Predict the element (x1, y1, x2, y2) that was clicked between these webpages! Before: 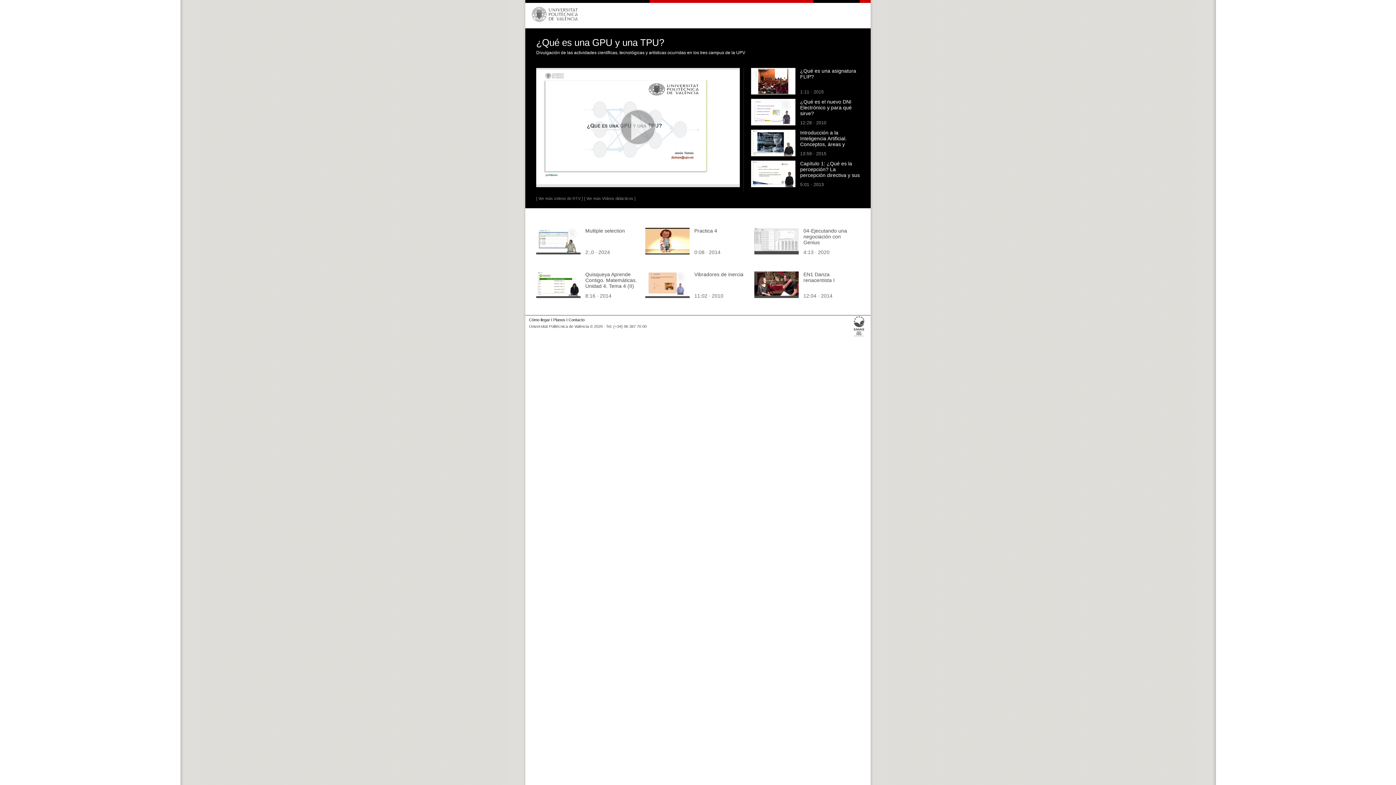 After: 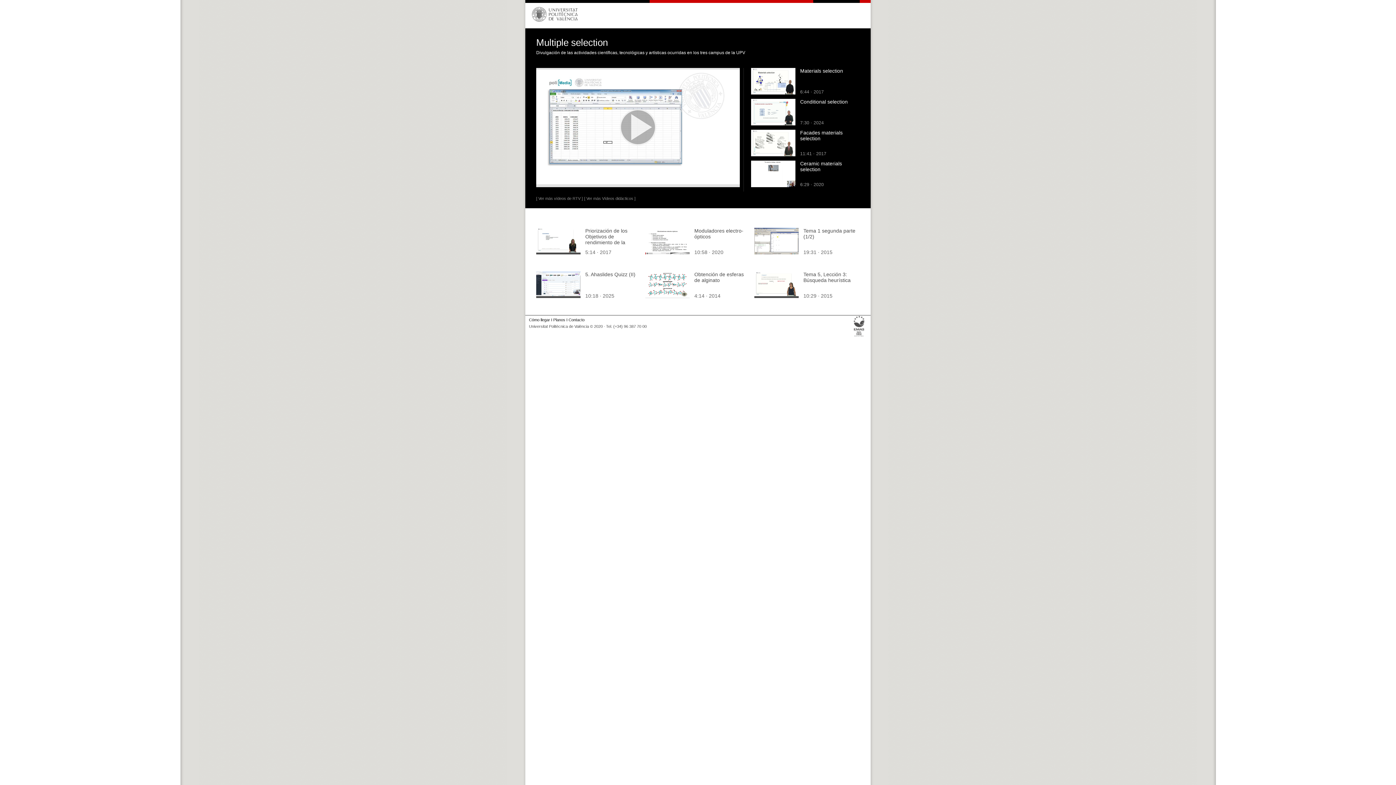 Action: bbox: (536, 248, 580, 253)